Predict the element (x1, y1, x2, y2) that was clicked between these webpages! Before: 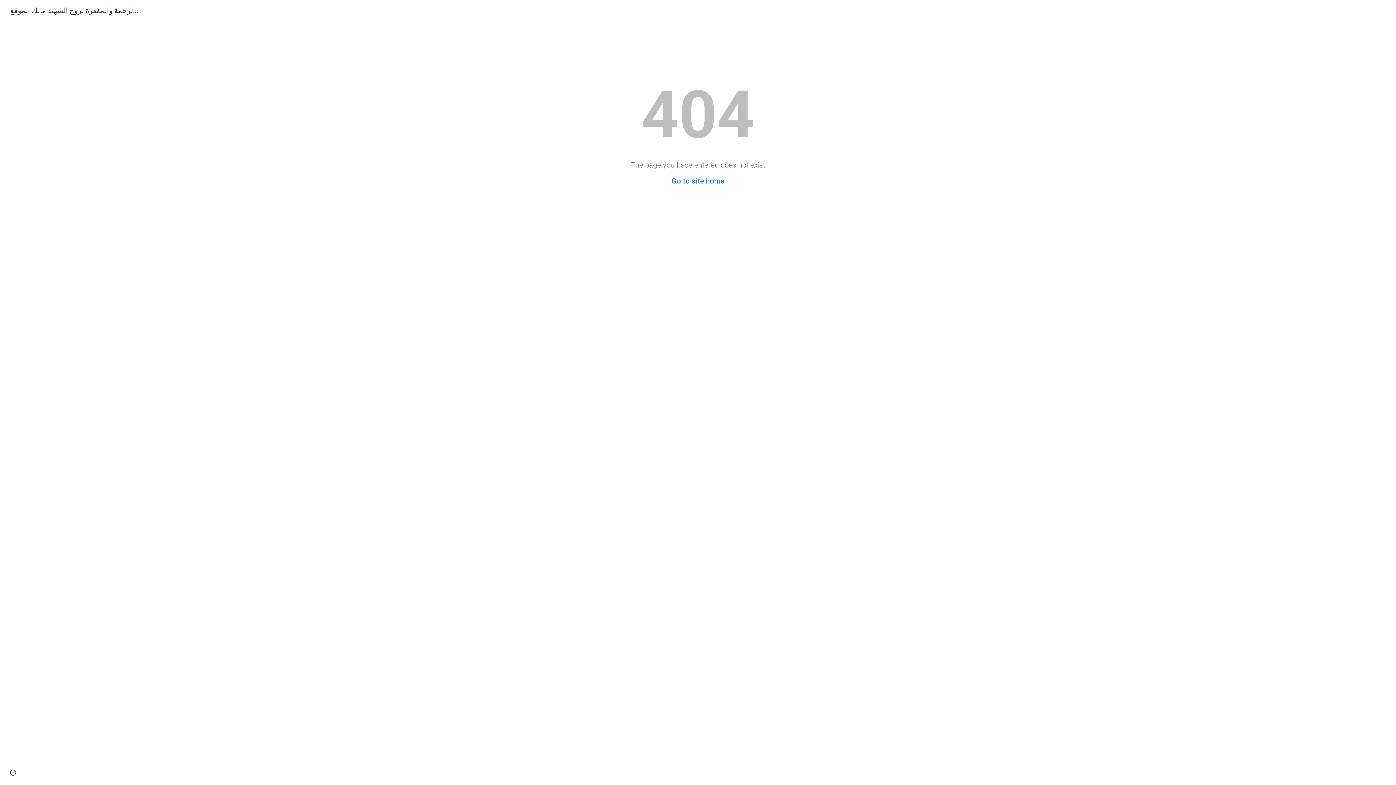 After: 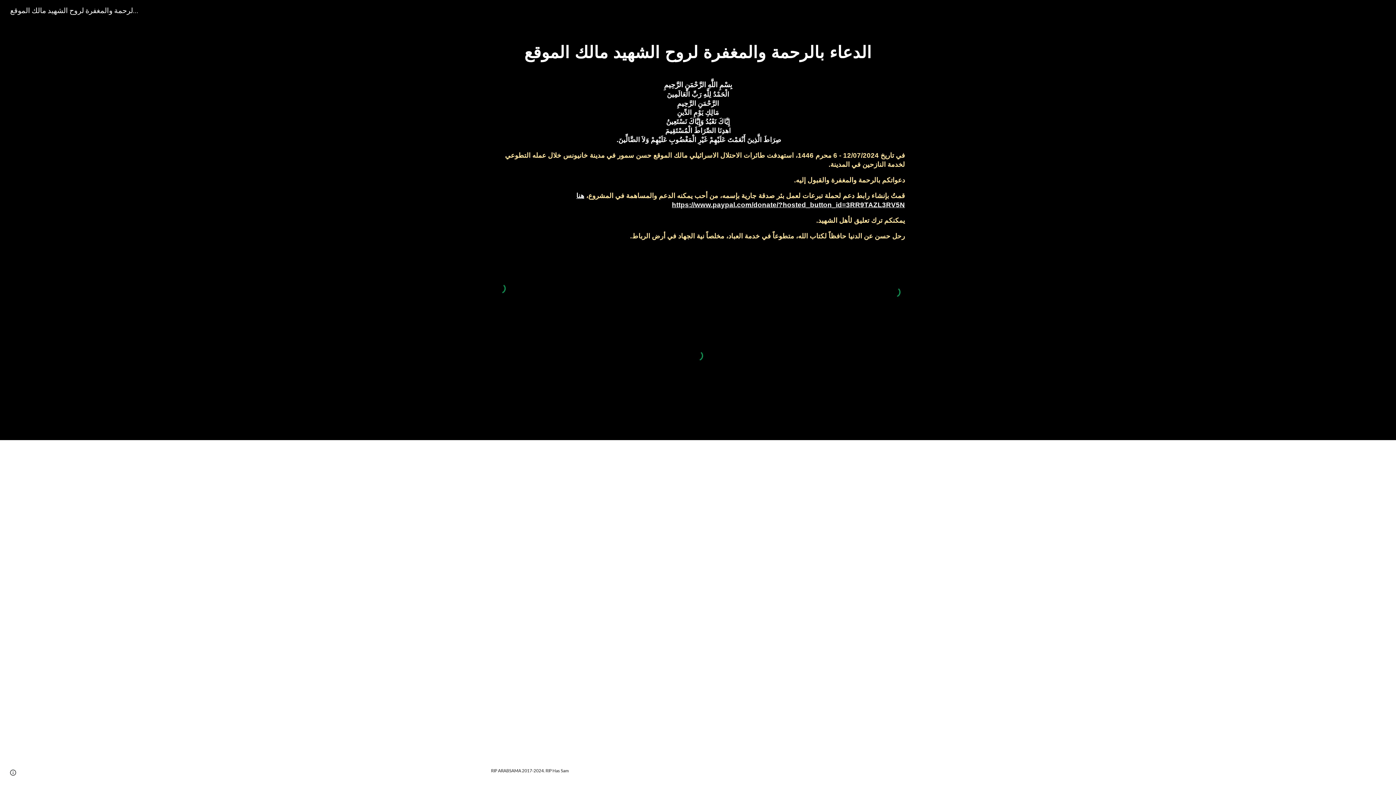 Action: label: الدعاء بالرحمة والمغفرة لروح الشهيد مالك الموقع bbox: (5, 4, 144, 13)